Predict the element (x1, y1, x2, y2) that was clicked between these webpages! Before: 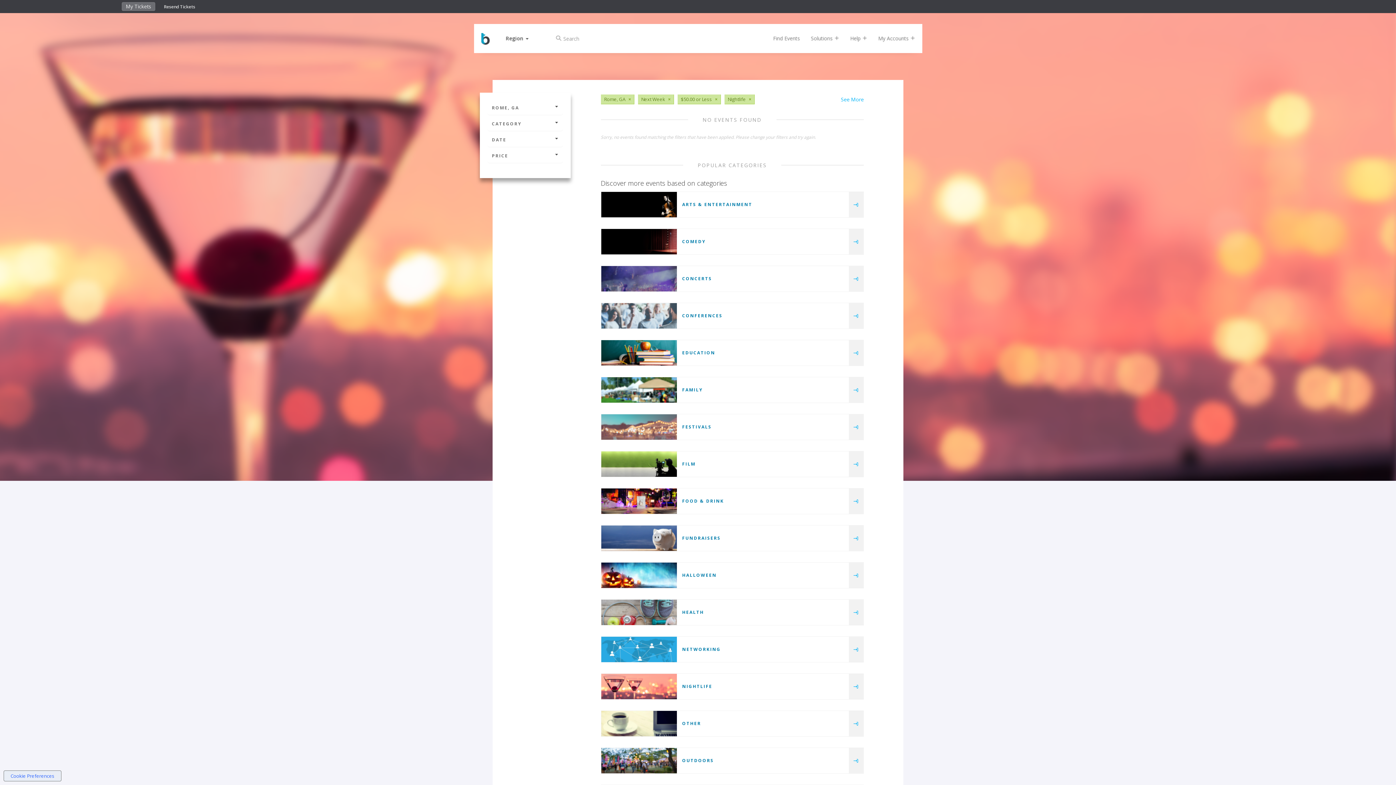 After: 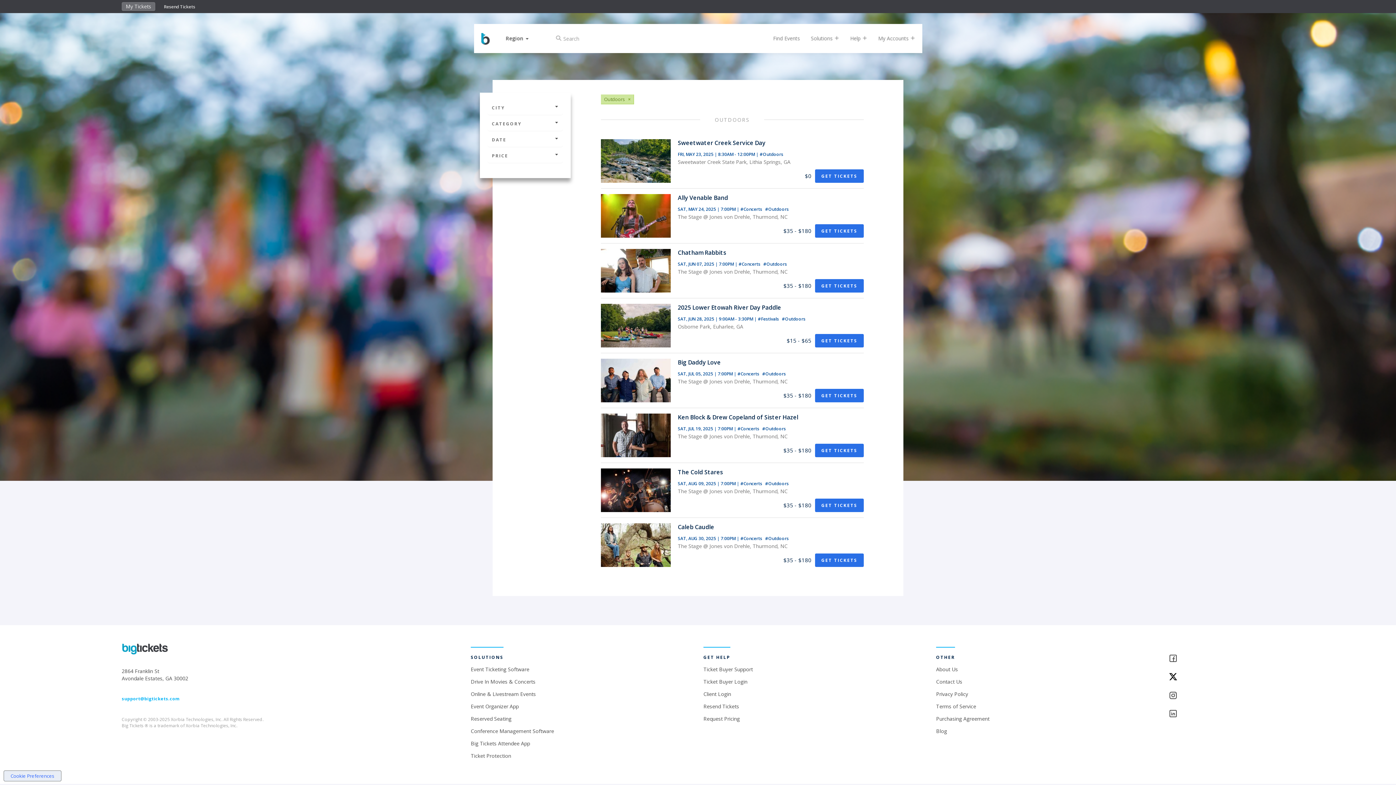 Action: bbox: (682, 757, 714, 764) label: OUTDOORS